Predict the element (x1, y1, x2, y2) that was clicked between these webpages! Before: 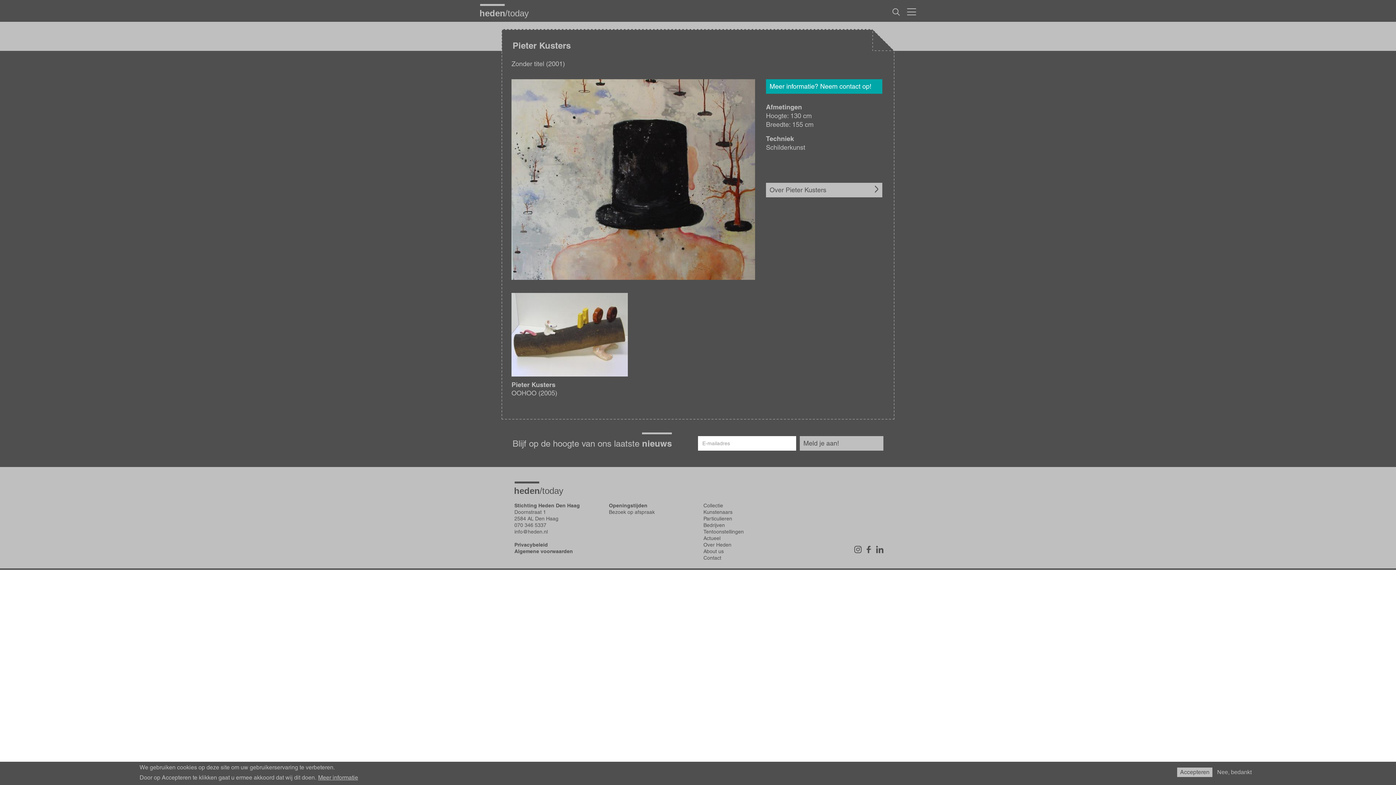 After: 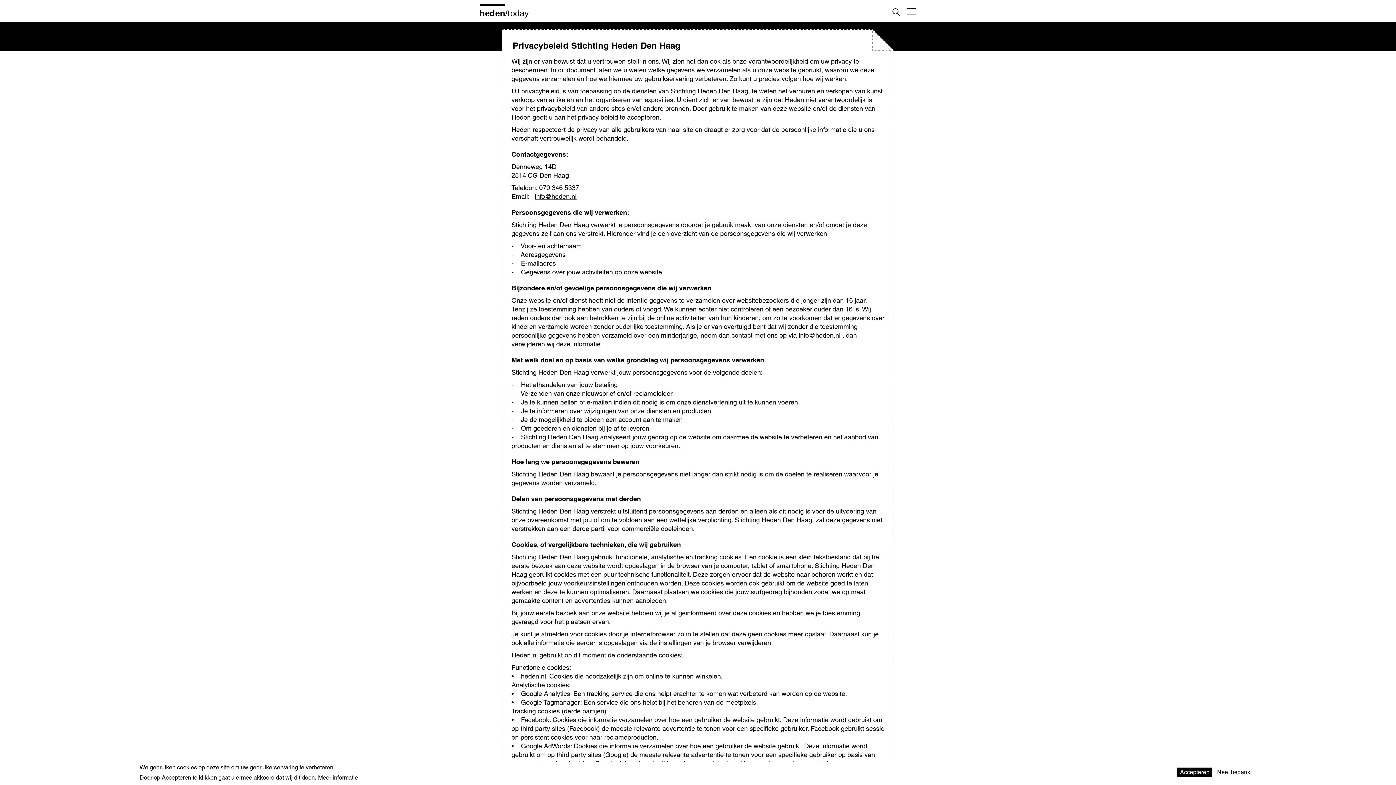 Action: label: Privacybeleid bbox: (514, 542, 548, 548)